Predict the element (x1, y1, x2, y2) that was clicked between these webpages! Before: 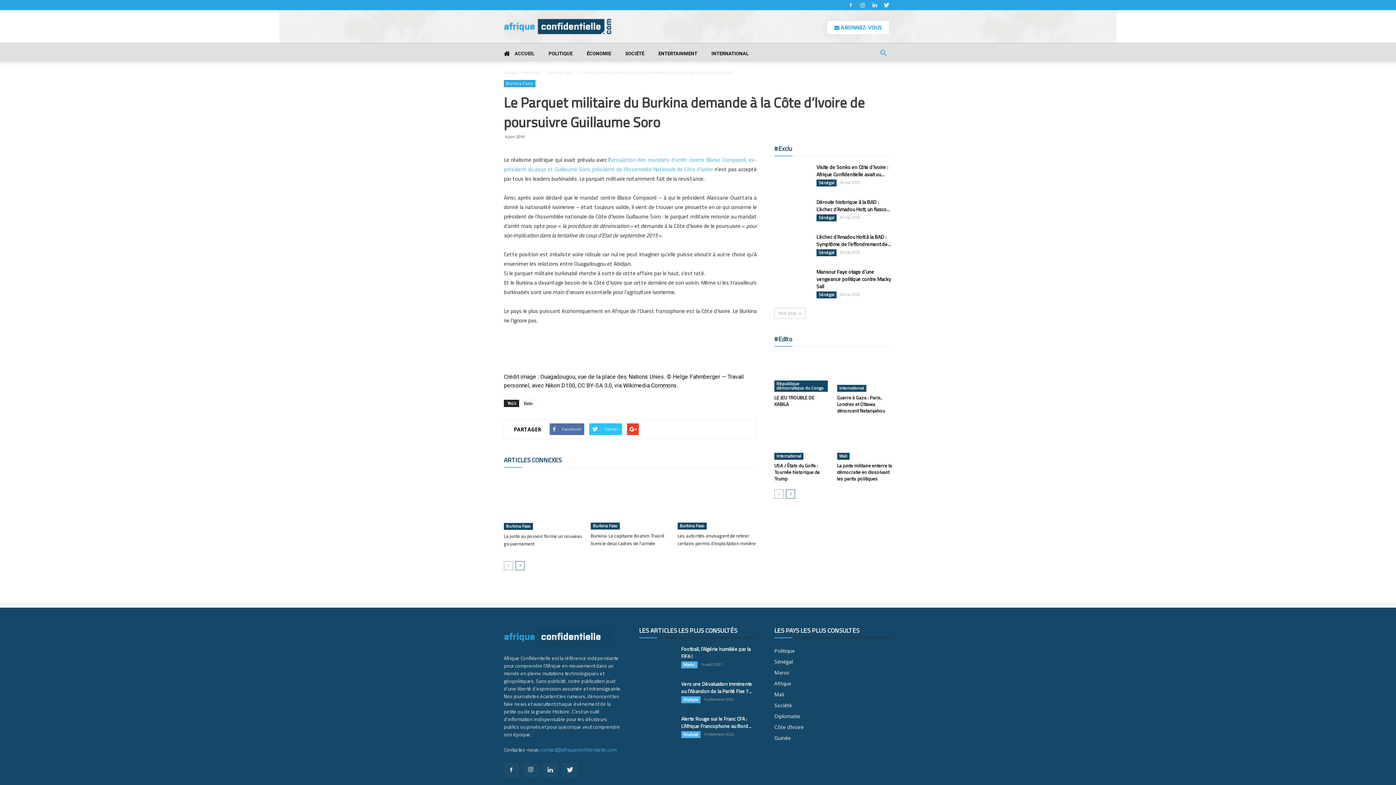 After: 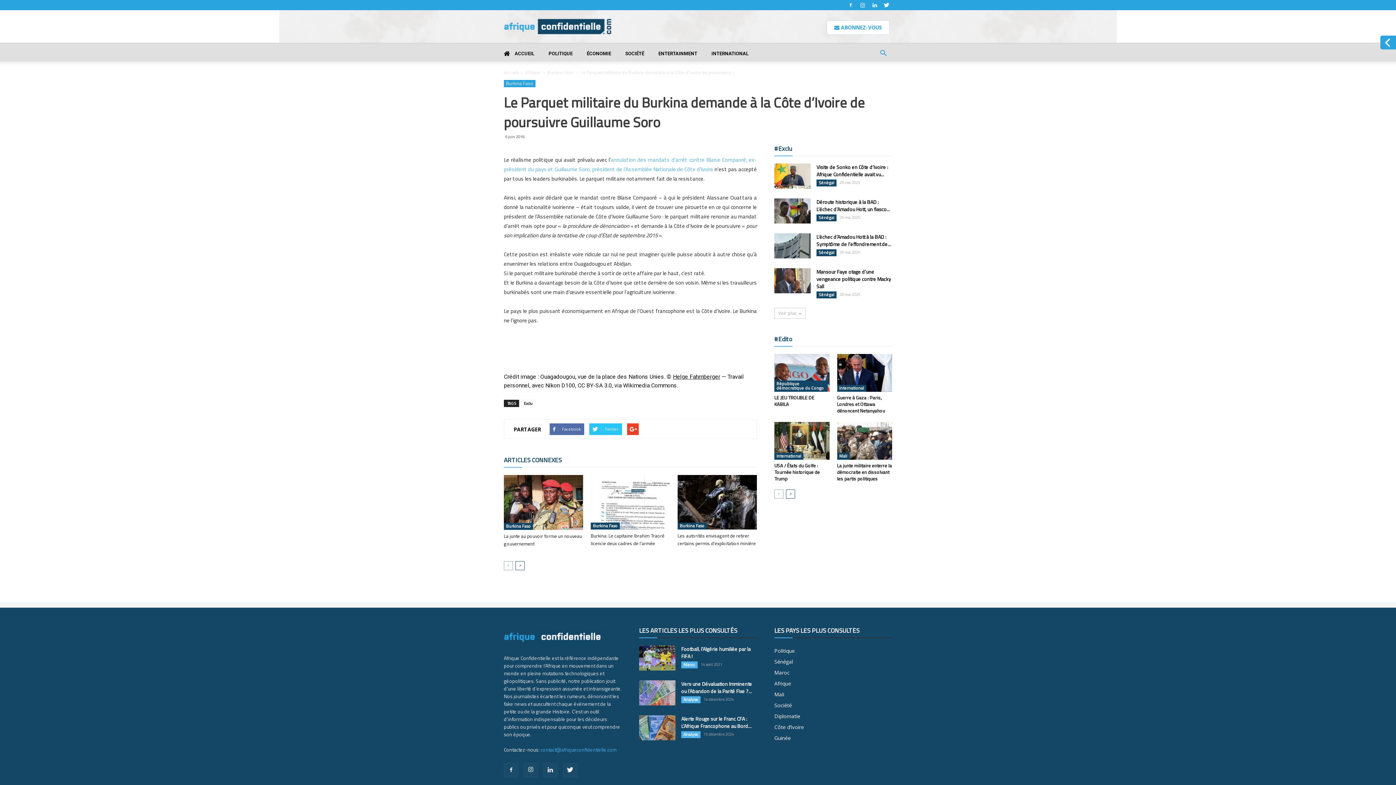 Action: label: Helge Fahrnberger bbox: (673, 373, 720, 380)